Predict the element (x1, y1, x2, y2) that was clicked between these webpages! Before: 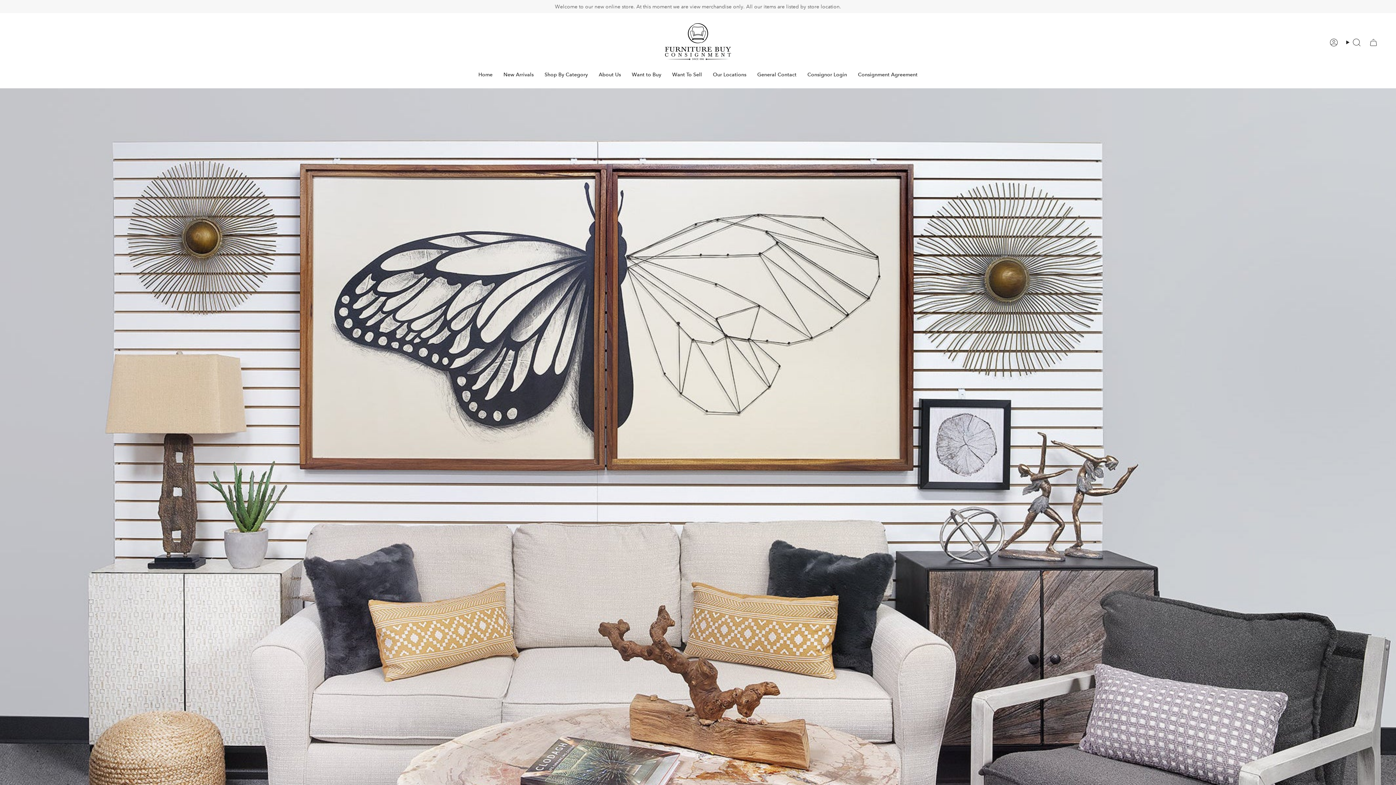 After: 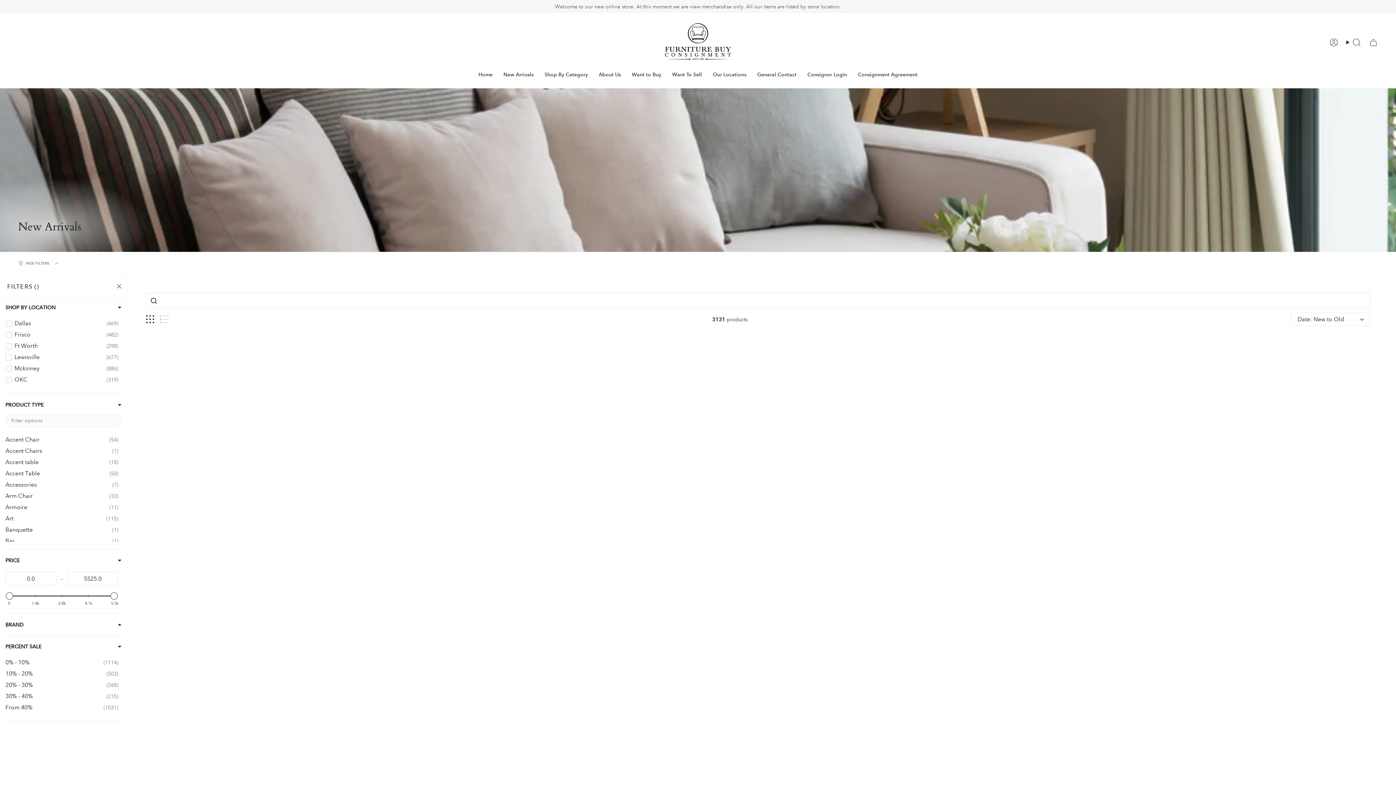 Action: bbox: (498, 66, 539, 82) label: New Arrivals